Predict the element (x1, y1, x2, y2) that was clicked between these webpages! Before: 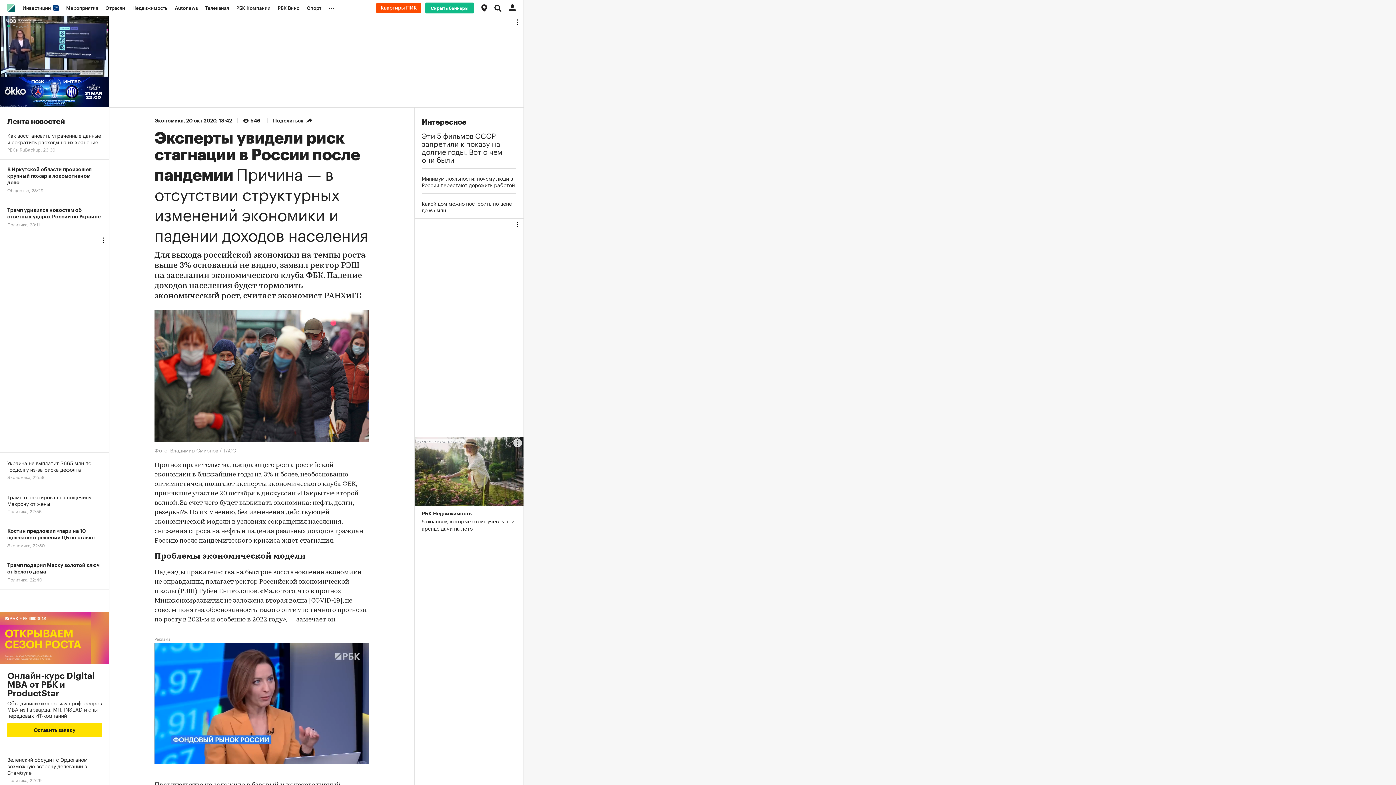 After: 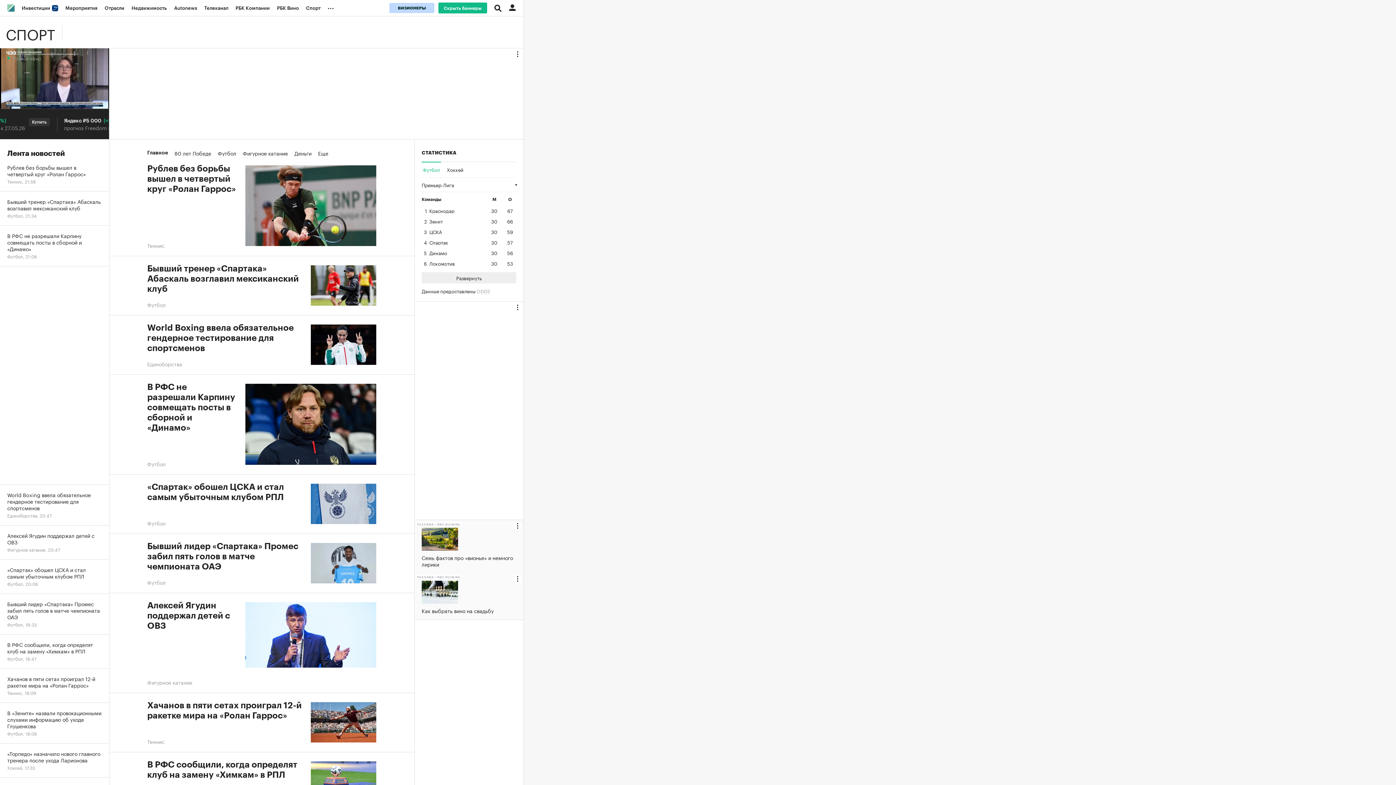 Action: bbox: (303, 0, 325, 16) label: Спорт